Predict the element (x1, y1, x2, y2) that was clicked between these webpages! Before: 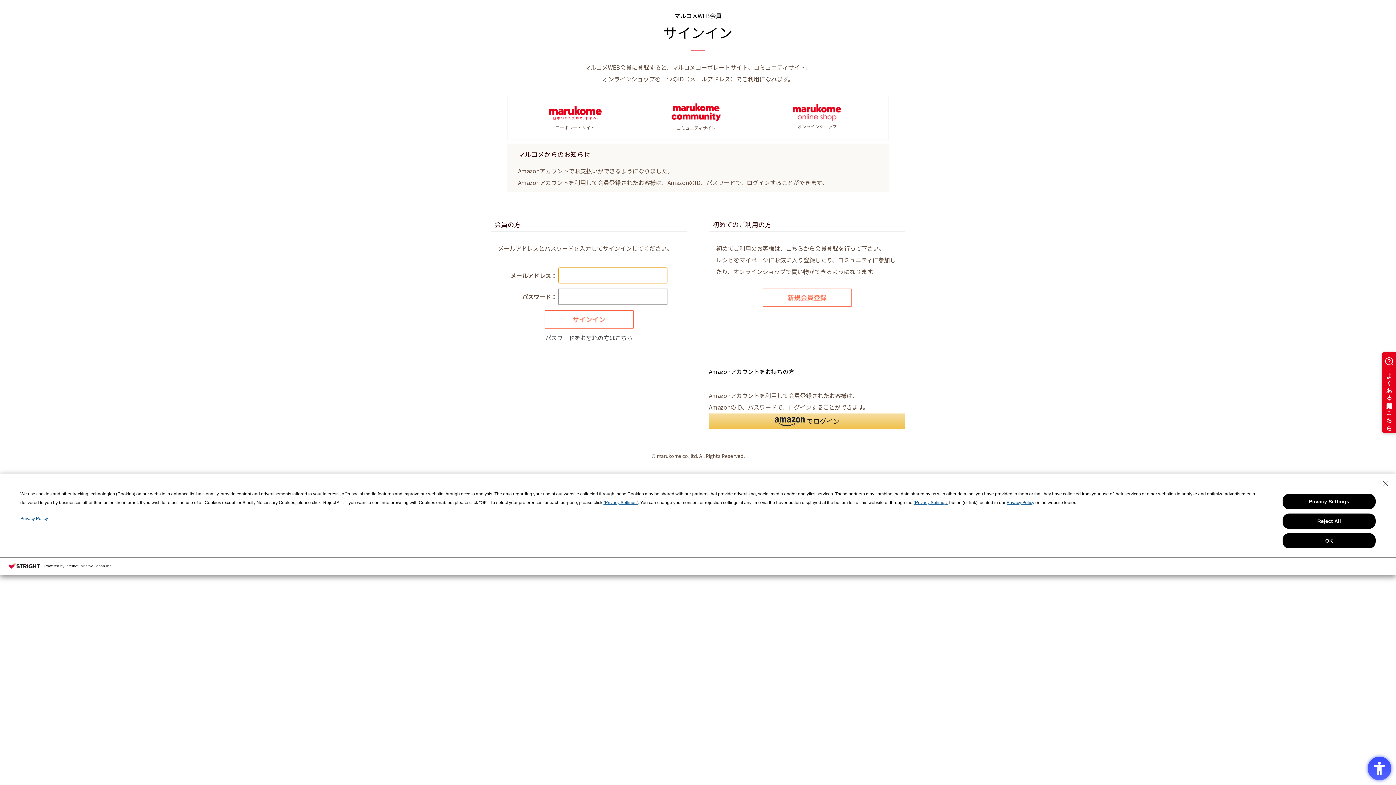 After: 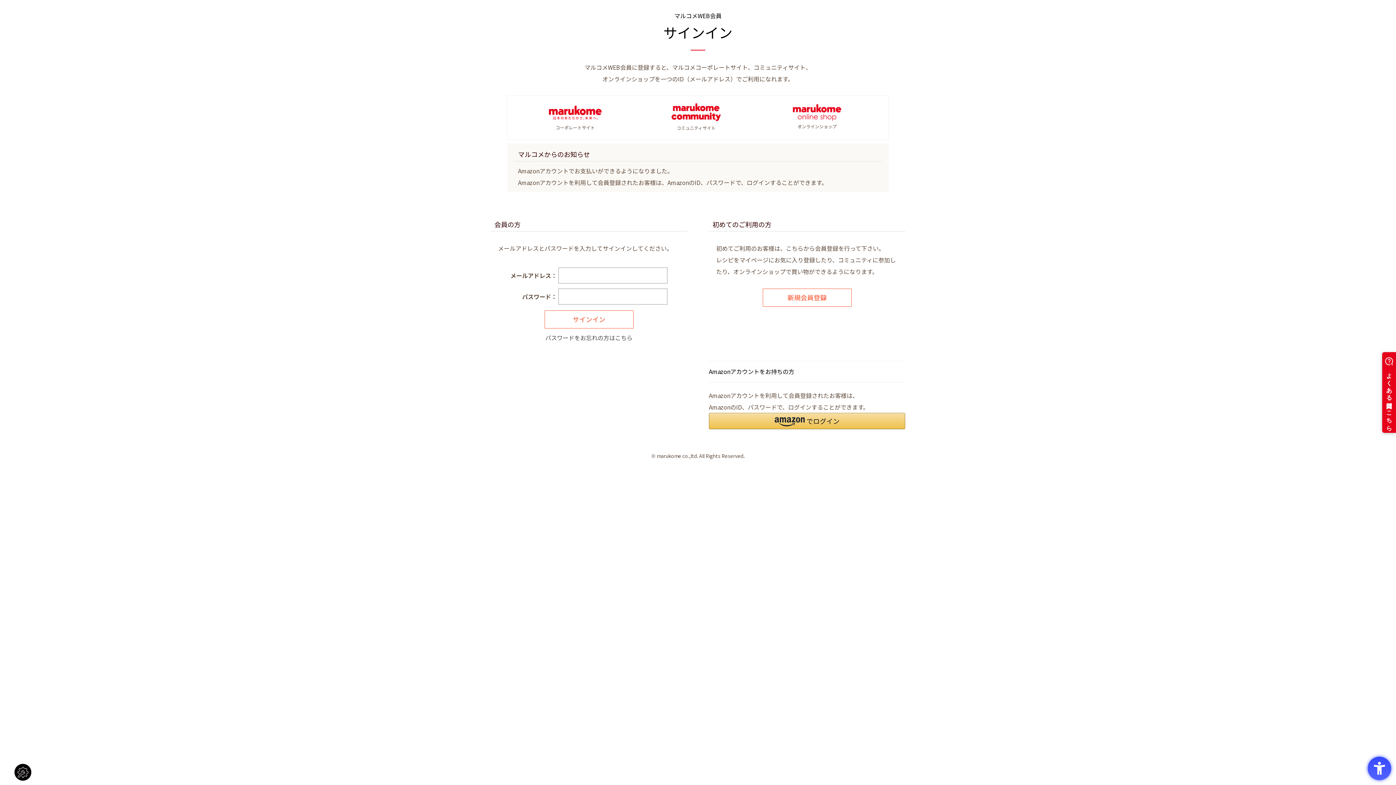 Action: bbox: (1282, 544, 1376, 559) label: Reject All